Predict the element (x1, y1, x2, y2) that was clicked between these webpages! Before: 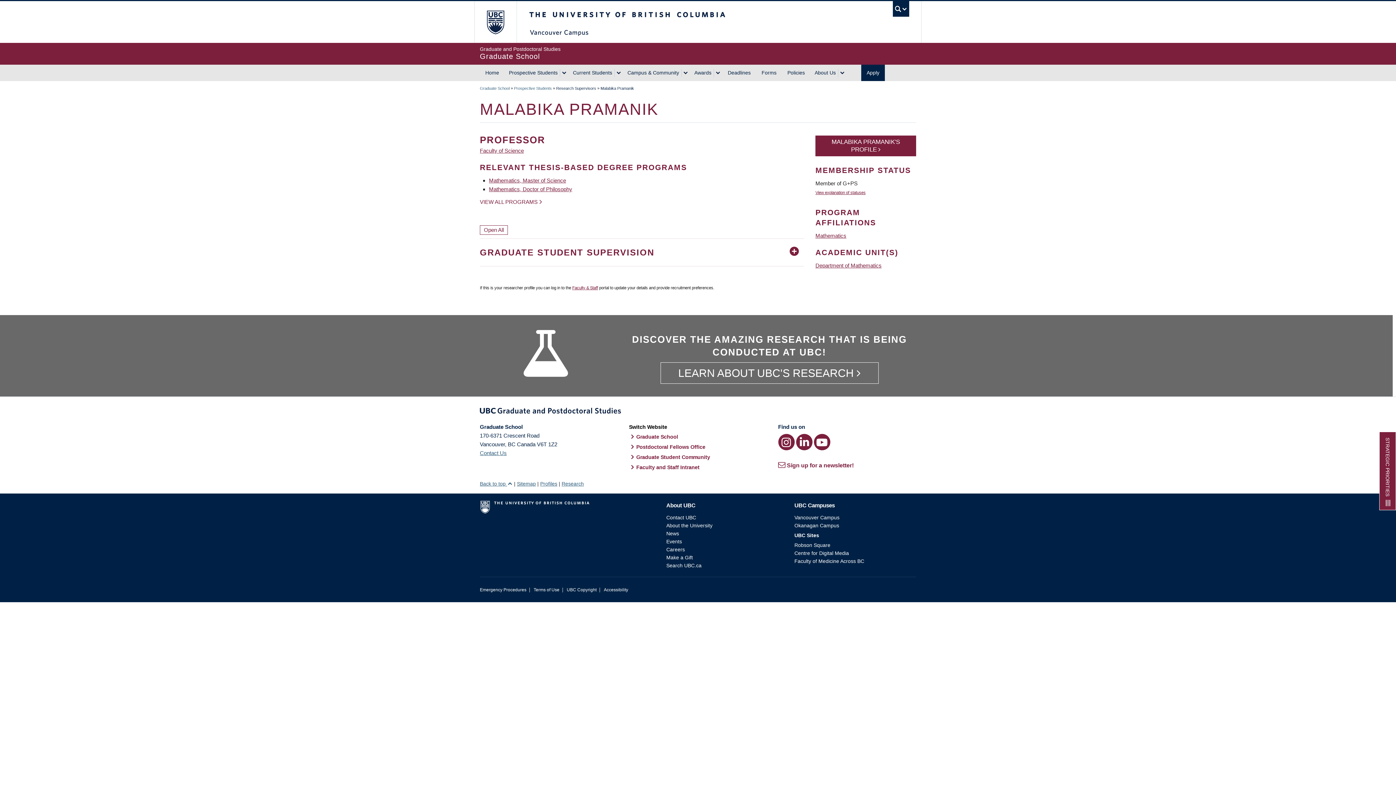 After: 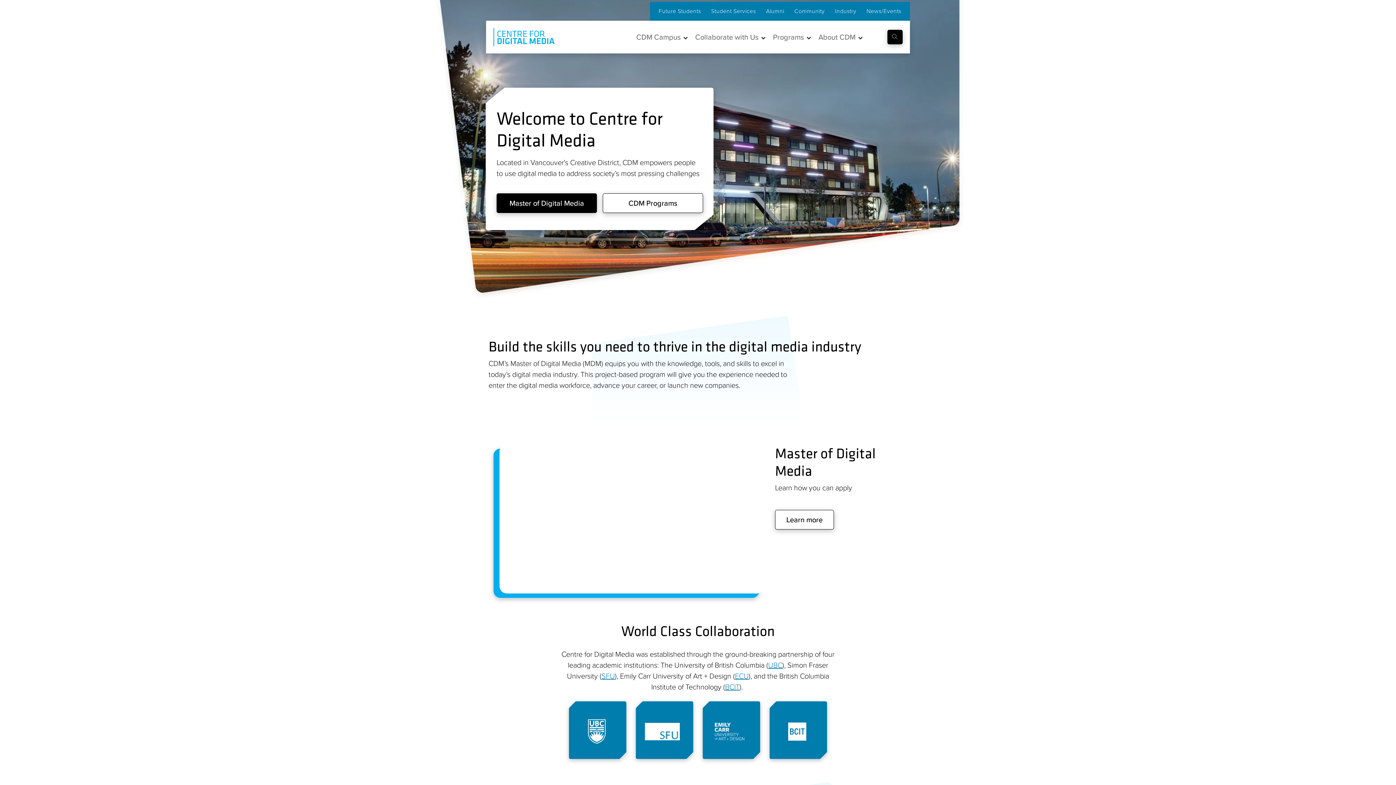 Action: bbox: (794, 550, 849, 556) label: Centre for Digital Media